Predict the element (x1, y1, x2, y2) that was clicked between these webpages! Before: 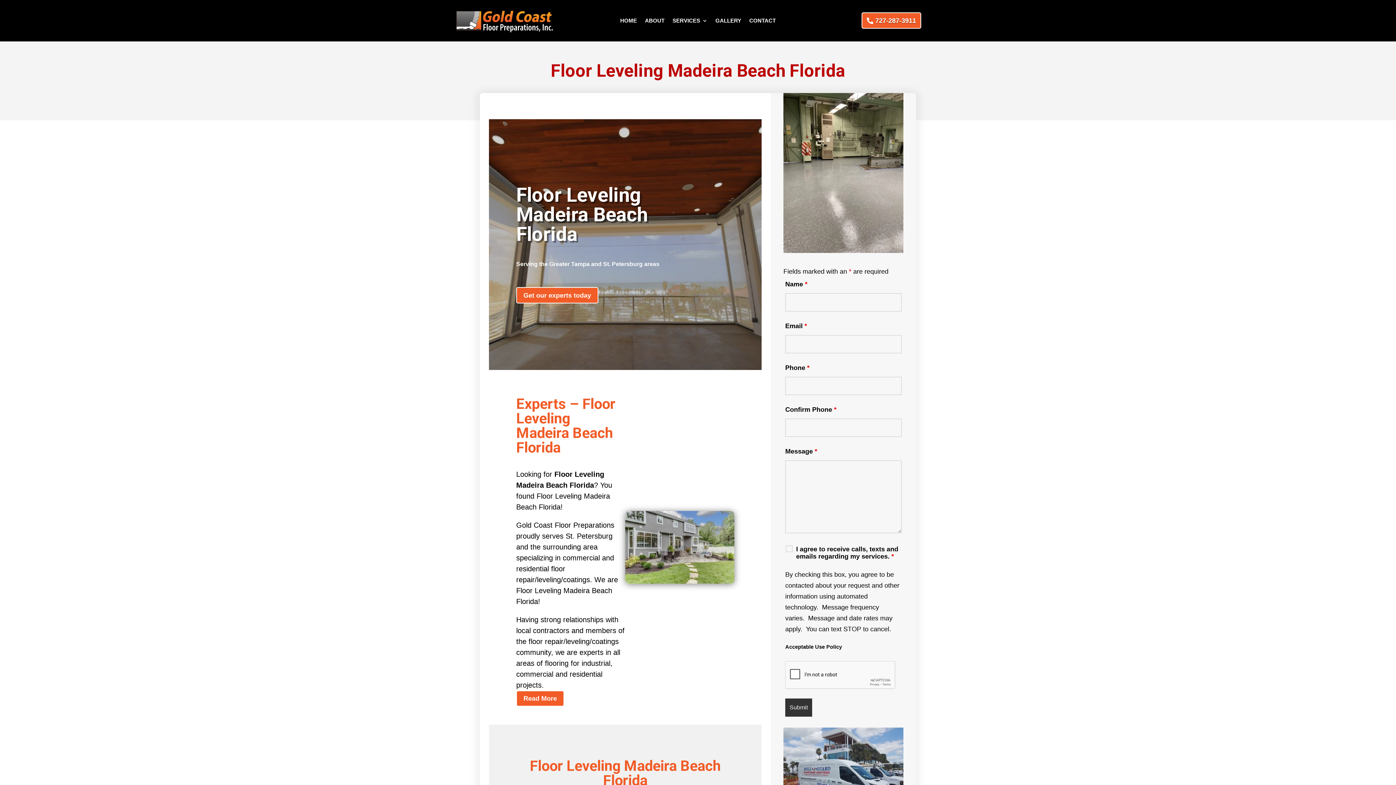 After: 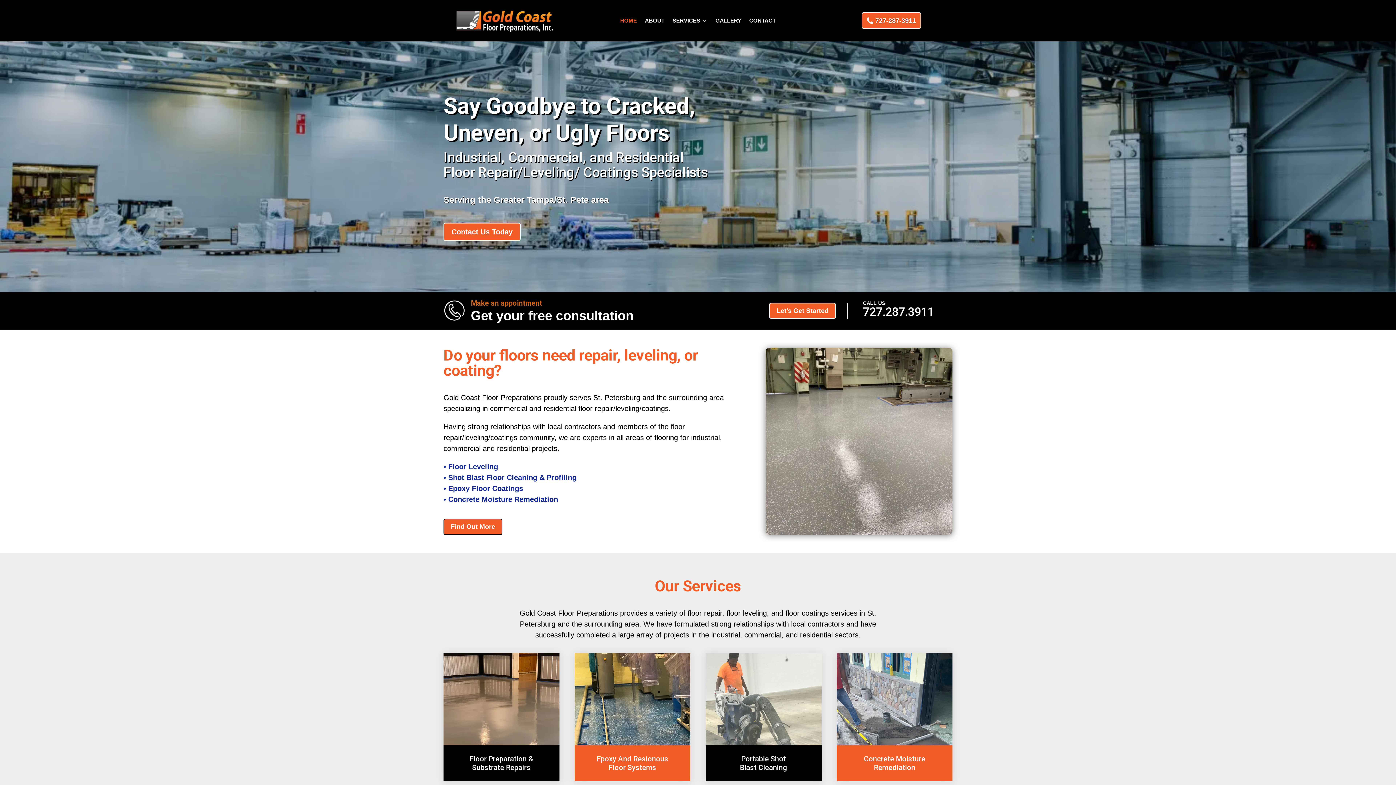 Action: bbox: (456, 26, 553, 33)